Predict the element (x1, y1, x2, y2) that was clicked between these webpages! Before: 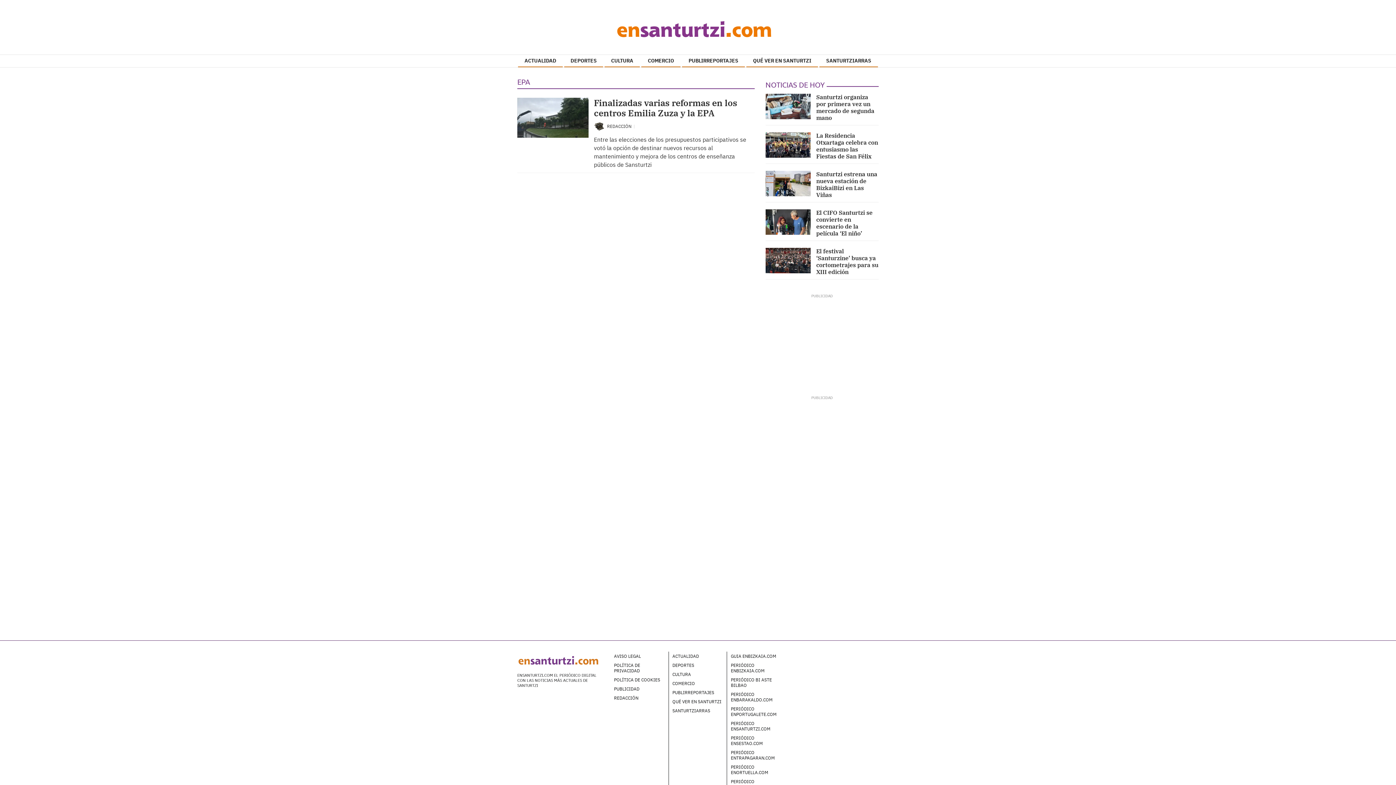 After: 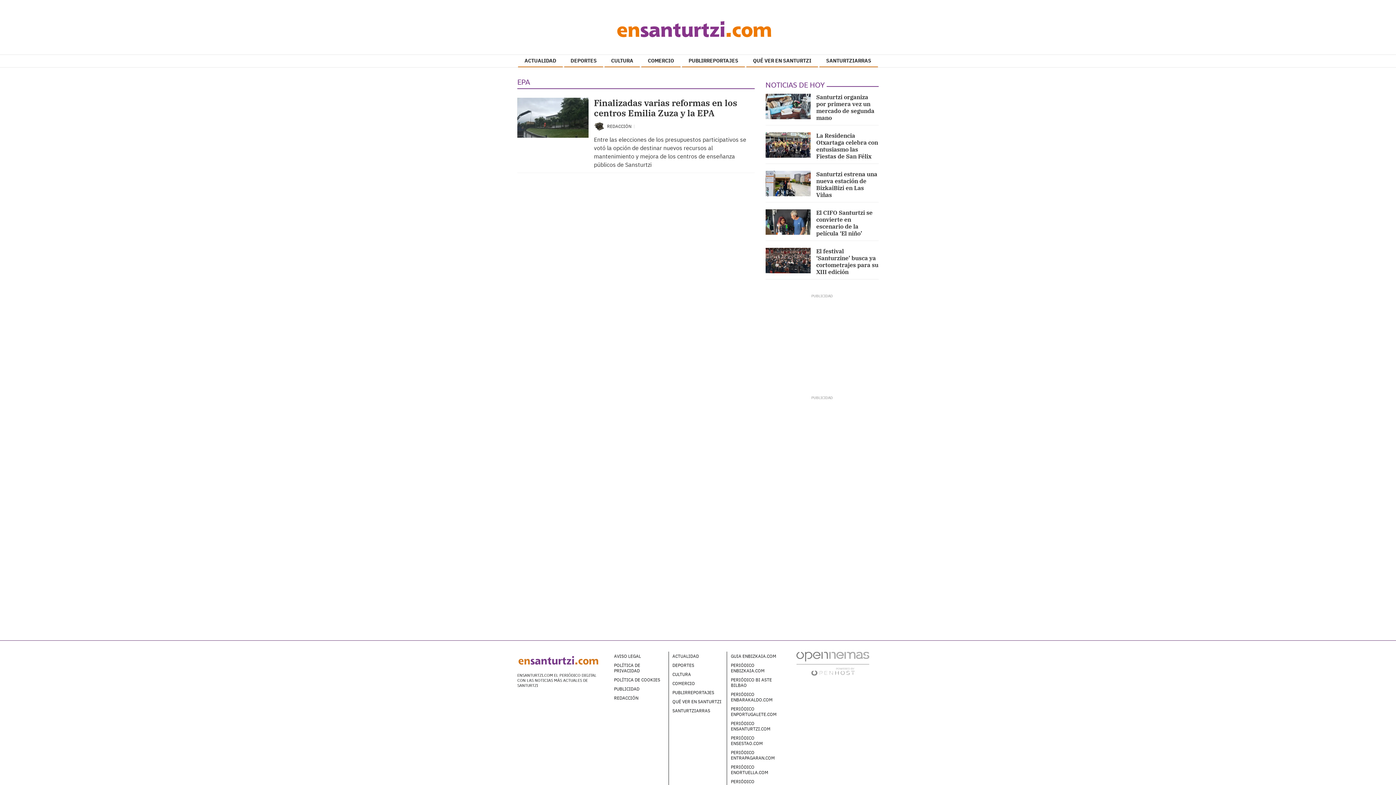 Action: label: PERIÓDICO ENTRAPAGARAN.COM bbox: (729, 748, 784, 762)